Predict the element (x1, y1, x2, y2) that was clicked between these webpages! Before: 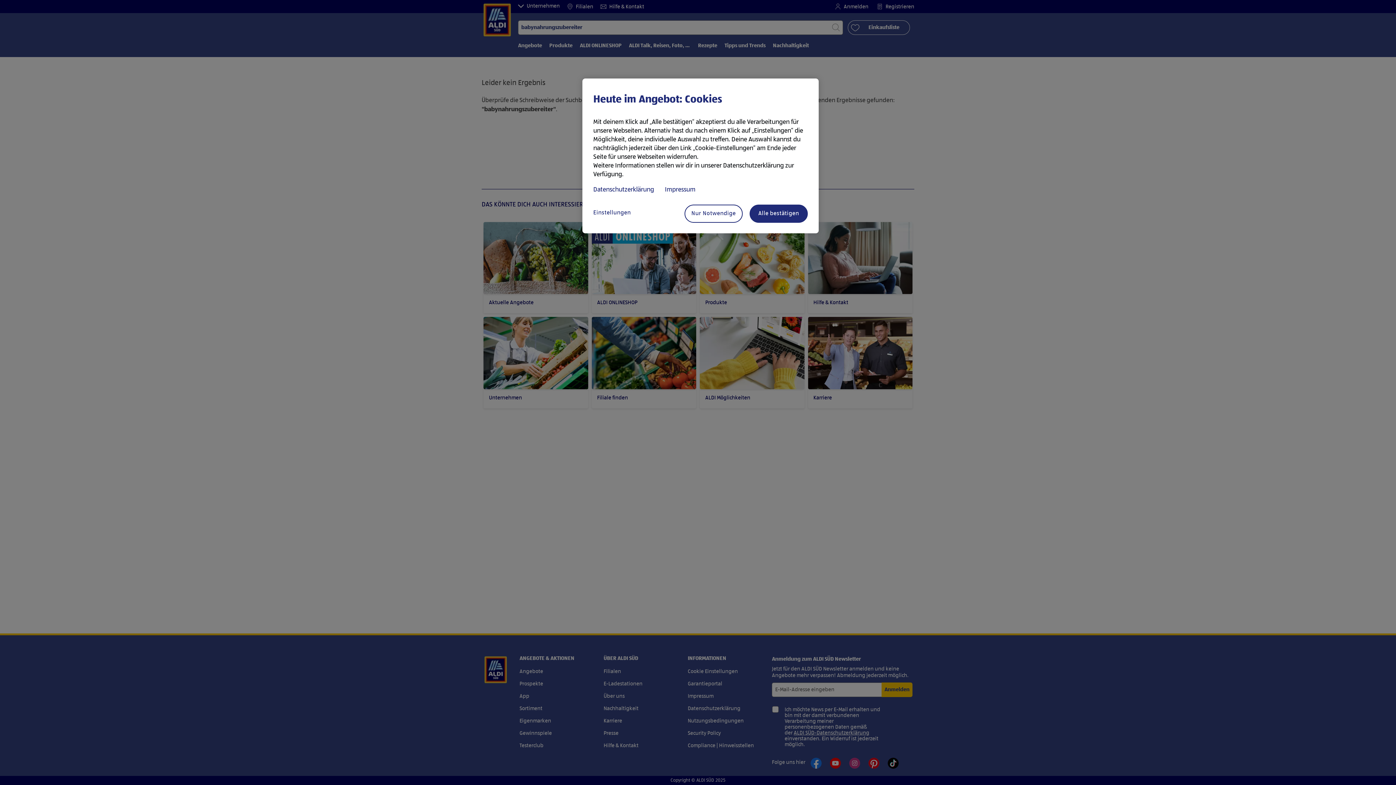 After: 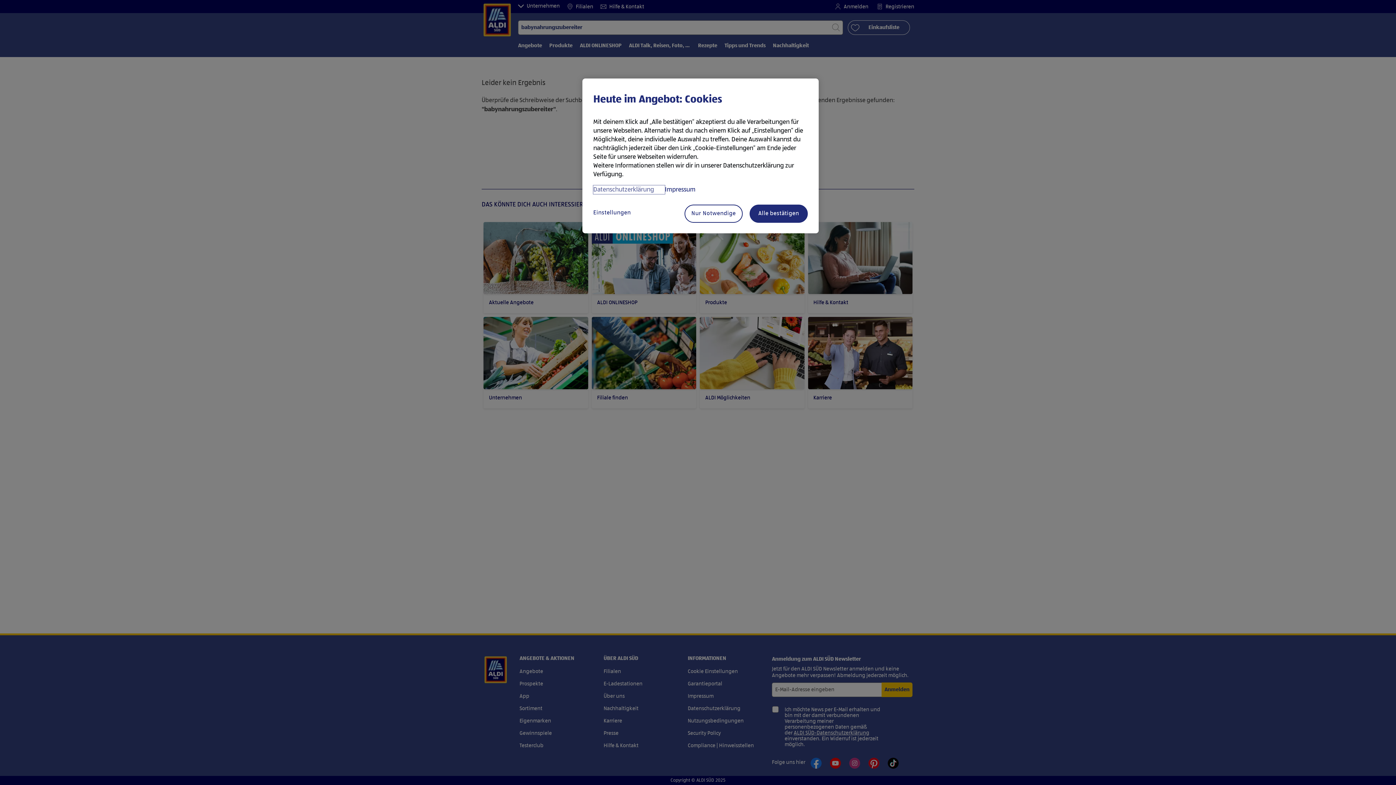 Action: label: Datenschutzerklärung, wird in neuer registerkarte geöffnet bbox: (593, 185, 665, 194)